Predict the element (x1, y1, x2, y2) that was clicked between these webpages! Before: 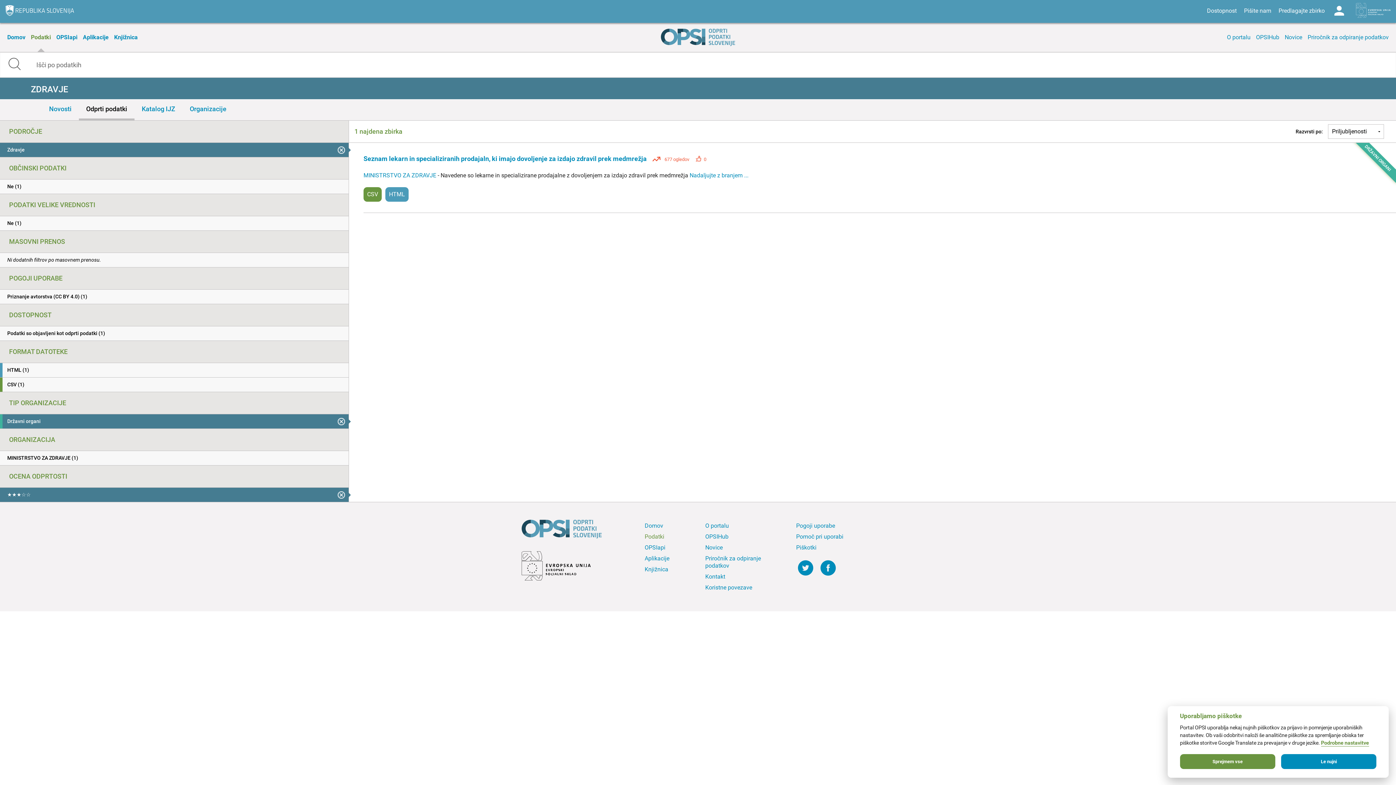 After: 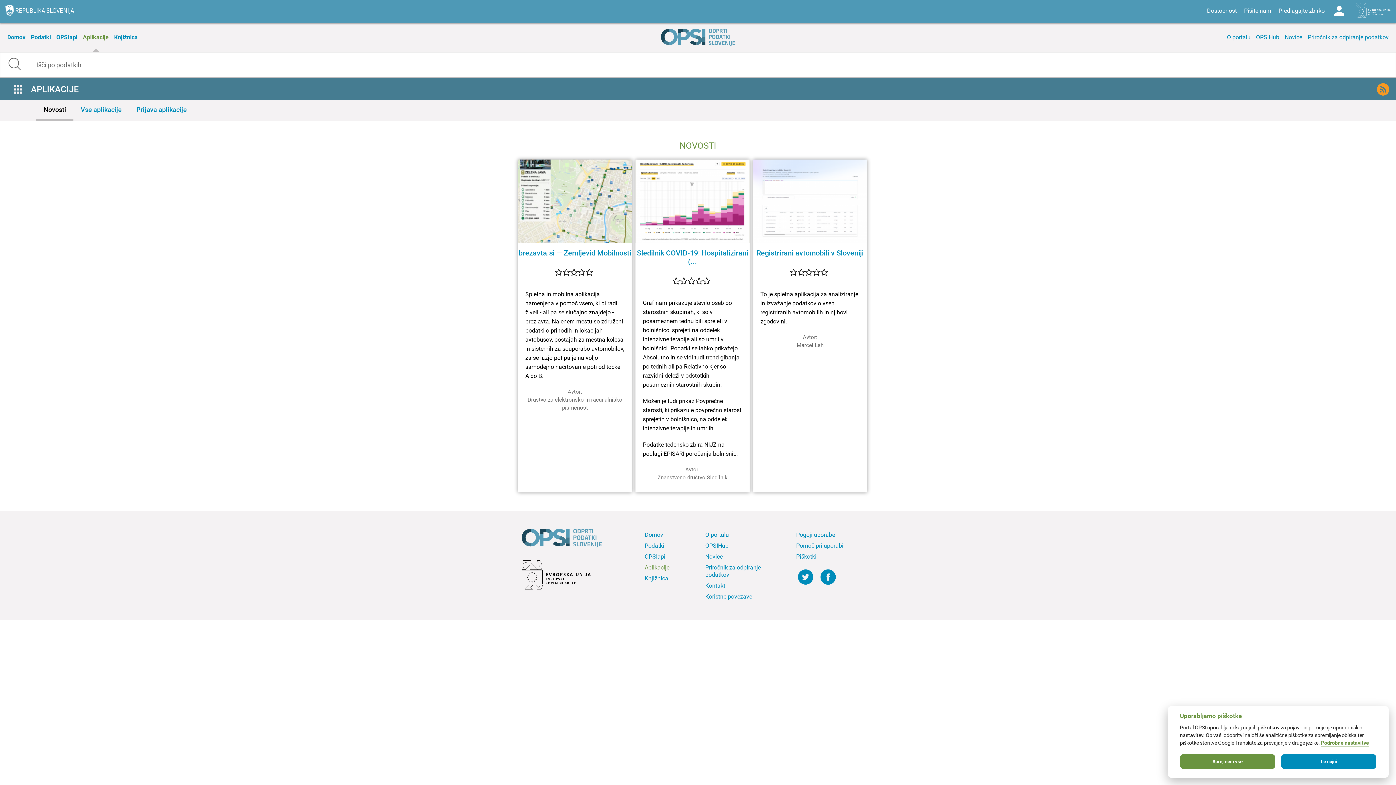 Action: label: Aplikacije bbox: (81, 22, 110, 52)